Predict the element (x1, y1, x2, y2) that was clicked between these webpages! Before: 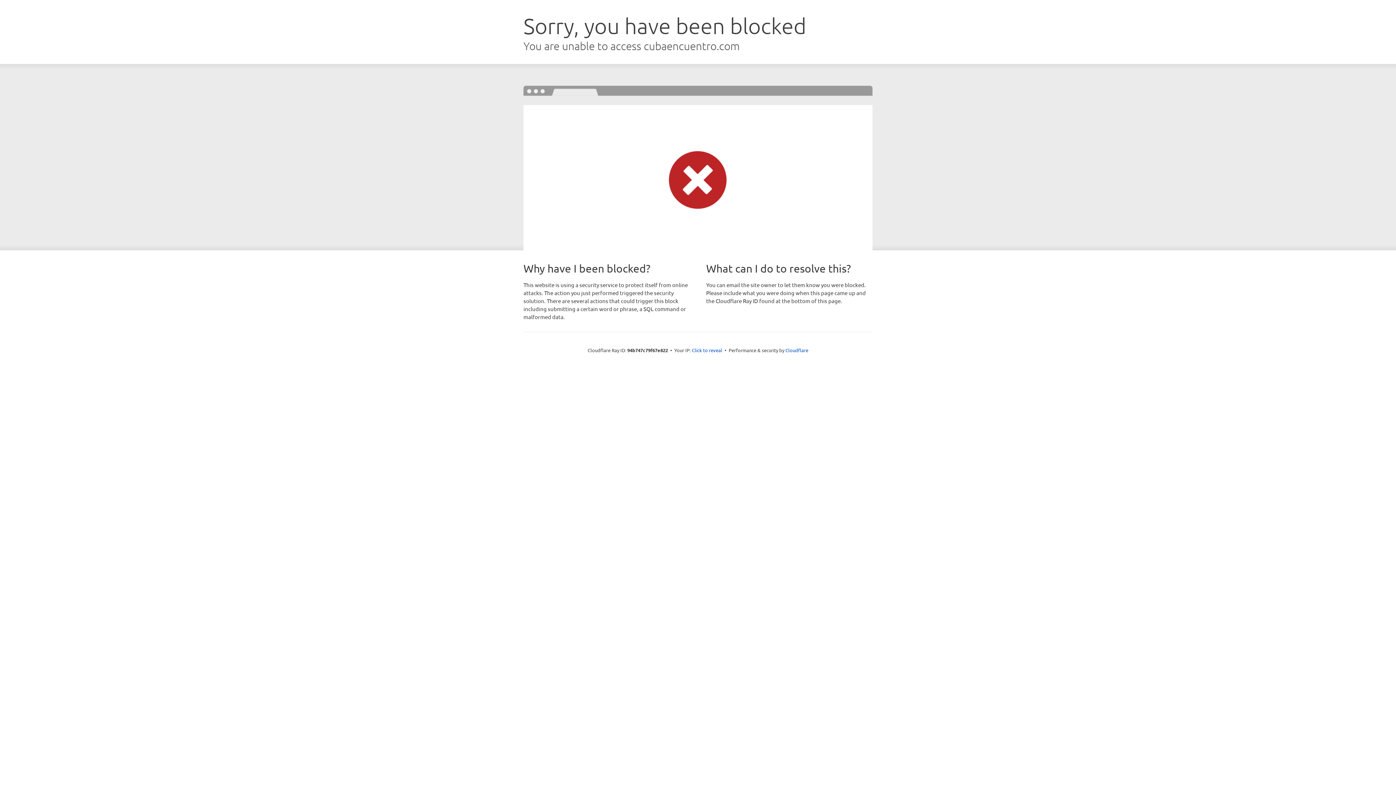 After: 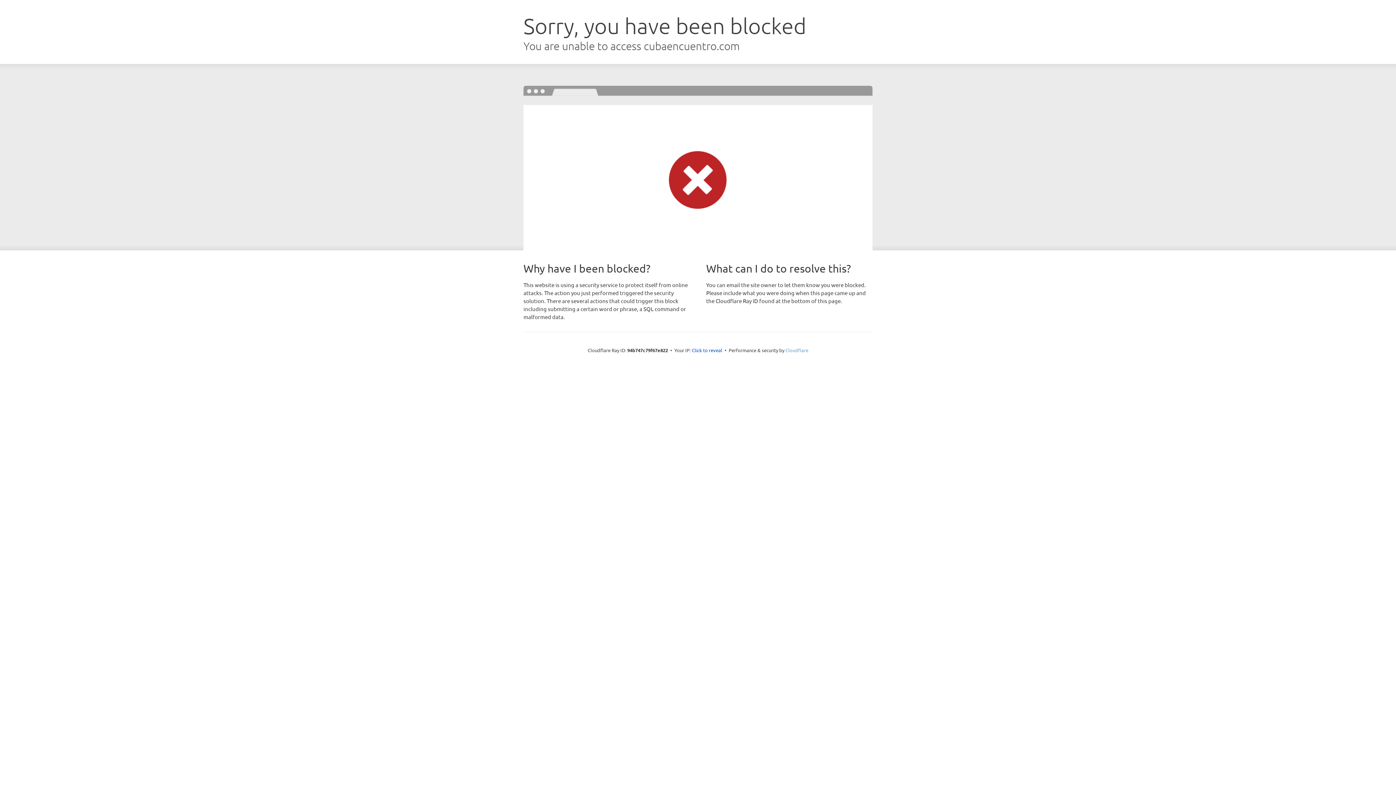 Action: label: Cloudflare bbox: (785, 347, 808, 353)